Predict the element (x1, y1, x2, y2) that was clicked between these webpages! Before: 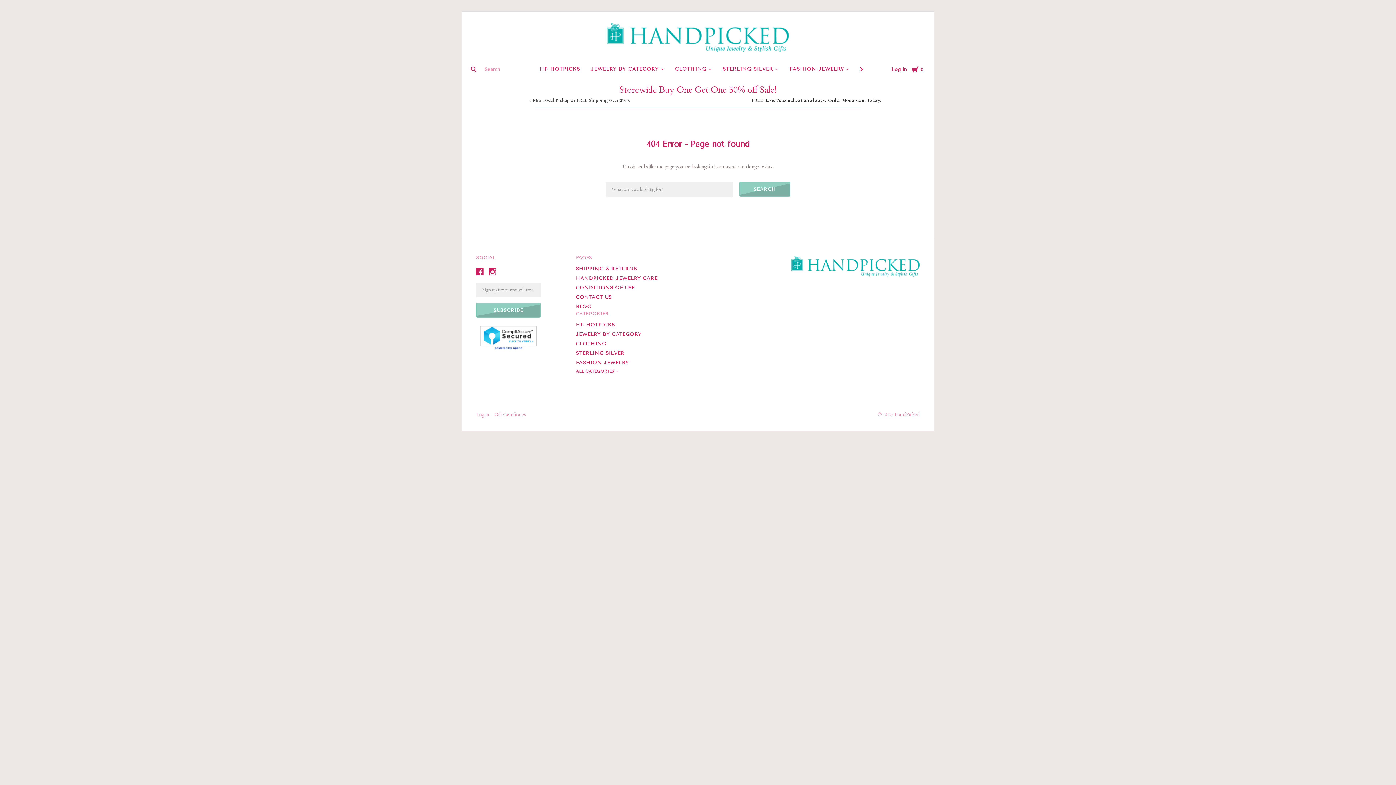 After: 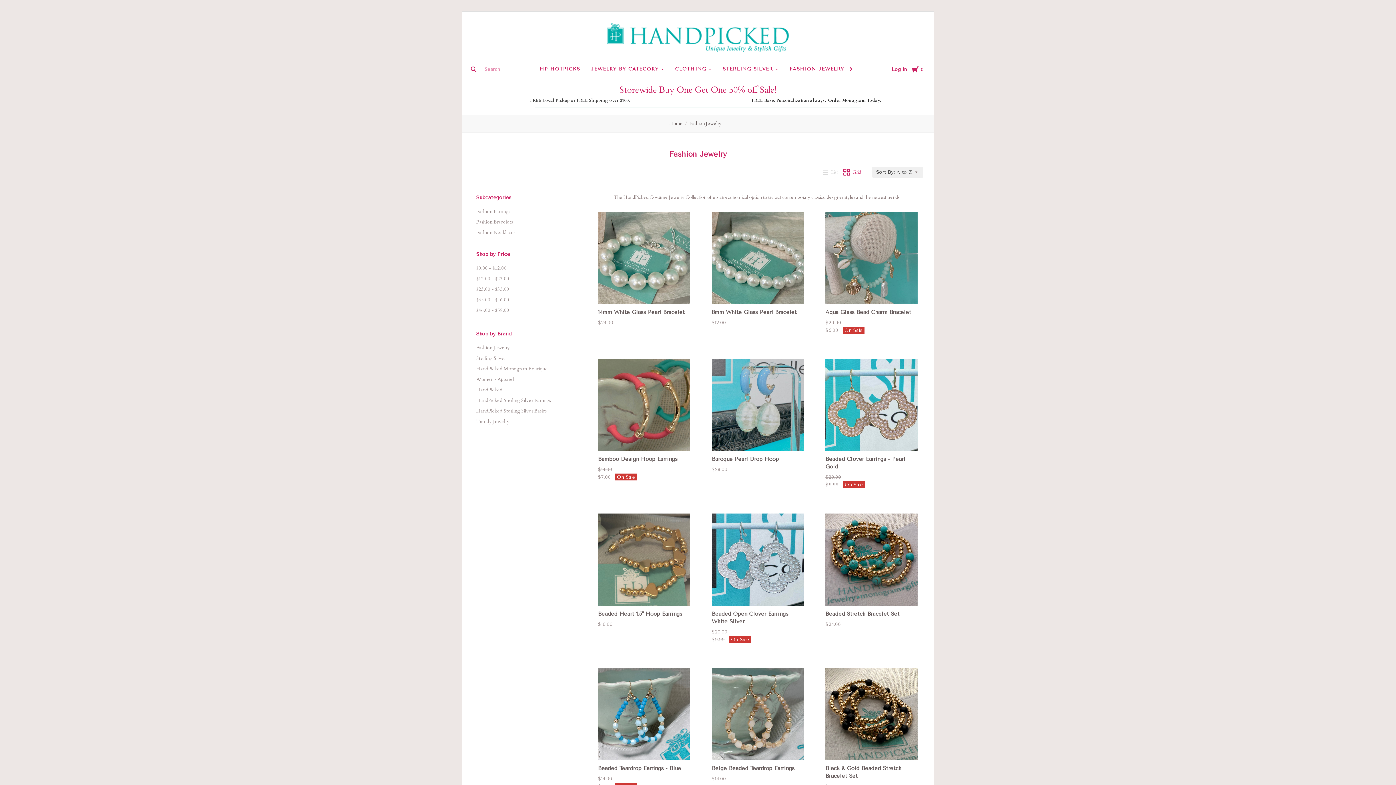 Action: label: FASHION JEWELRY bbox: (576, 360, 629, 365)